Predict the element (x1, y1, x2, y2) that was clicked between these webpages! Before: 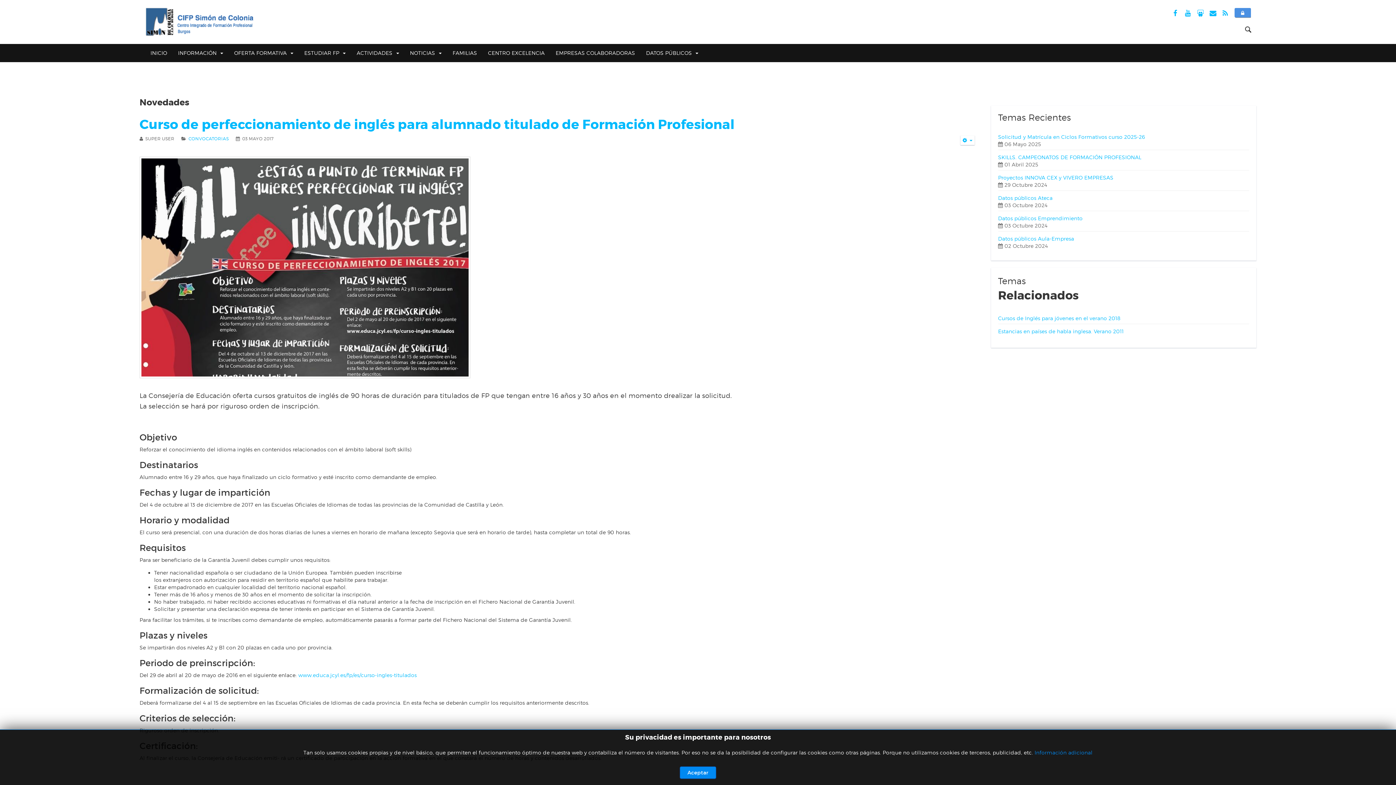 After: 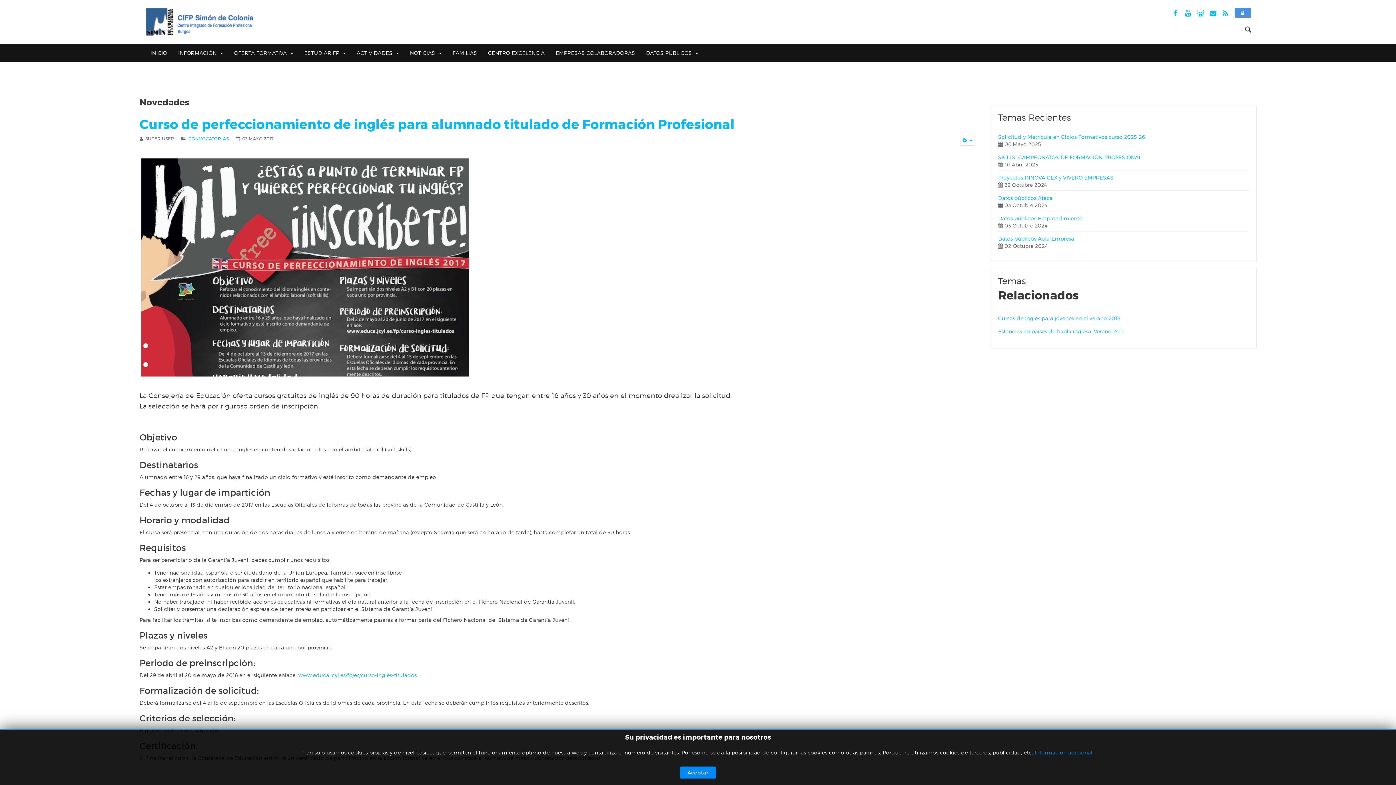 Action: bbox: (1182, 7, 1193, 19)